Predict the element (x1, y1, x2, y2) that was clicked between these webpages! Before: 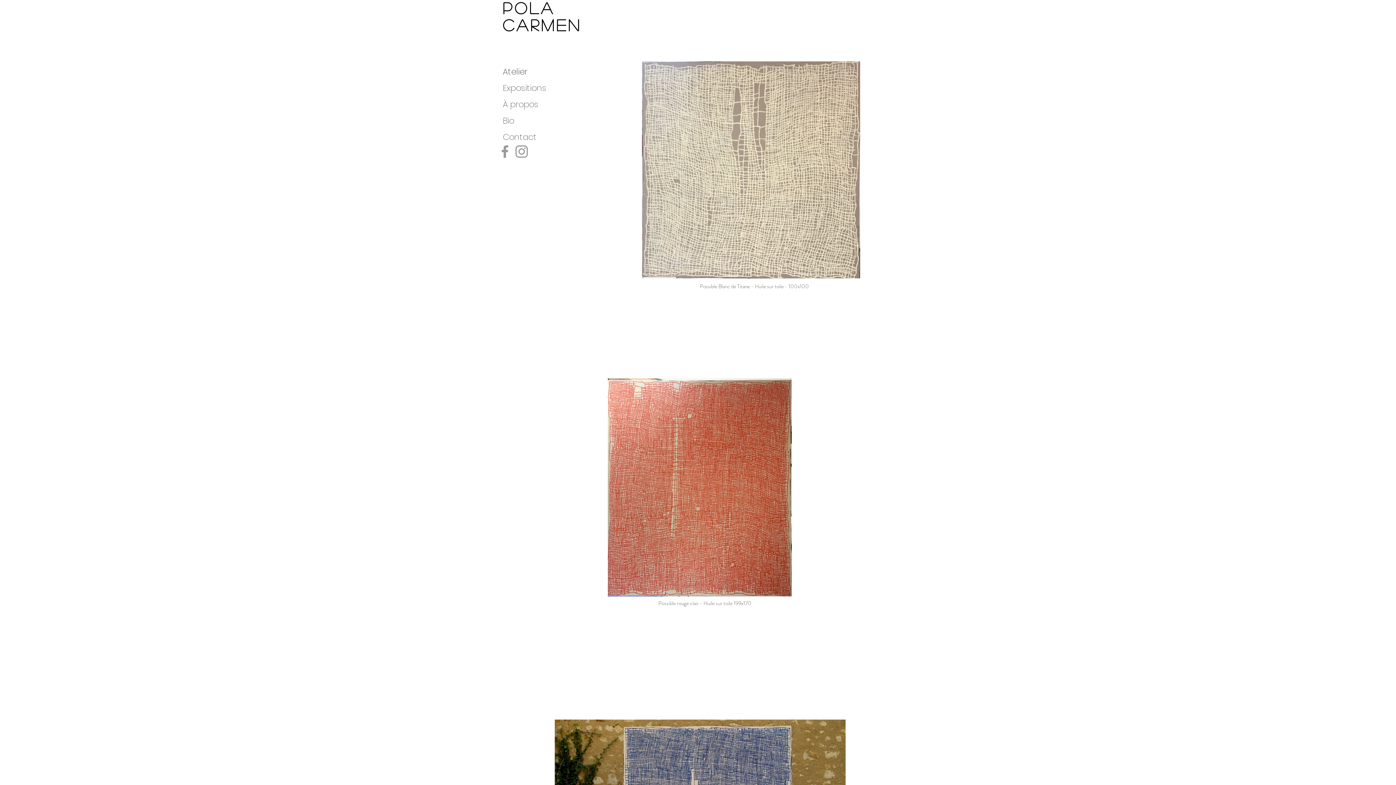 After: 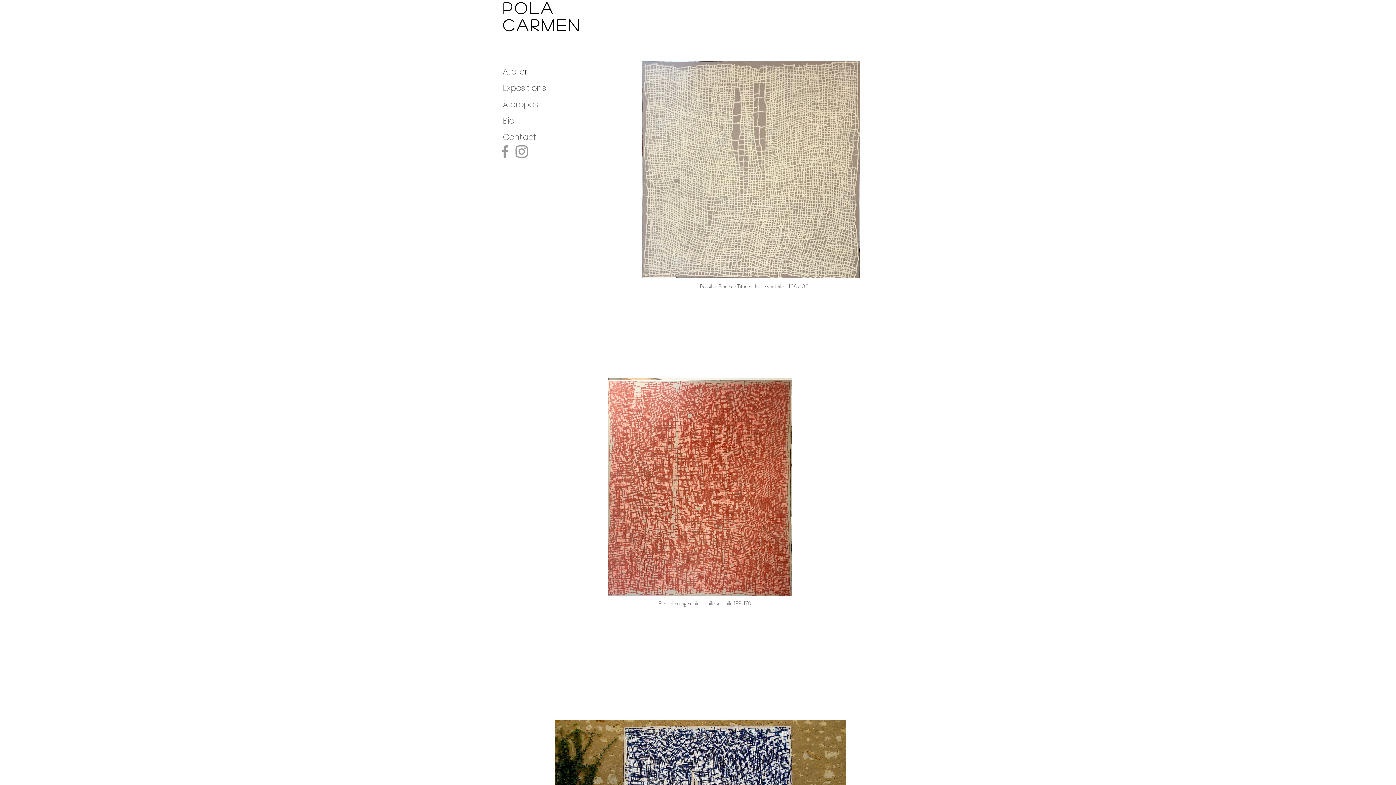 Action: bbox: (502, 63, 567, 80) label: Atelier